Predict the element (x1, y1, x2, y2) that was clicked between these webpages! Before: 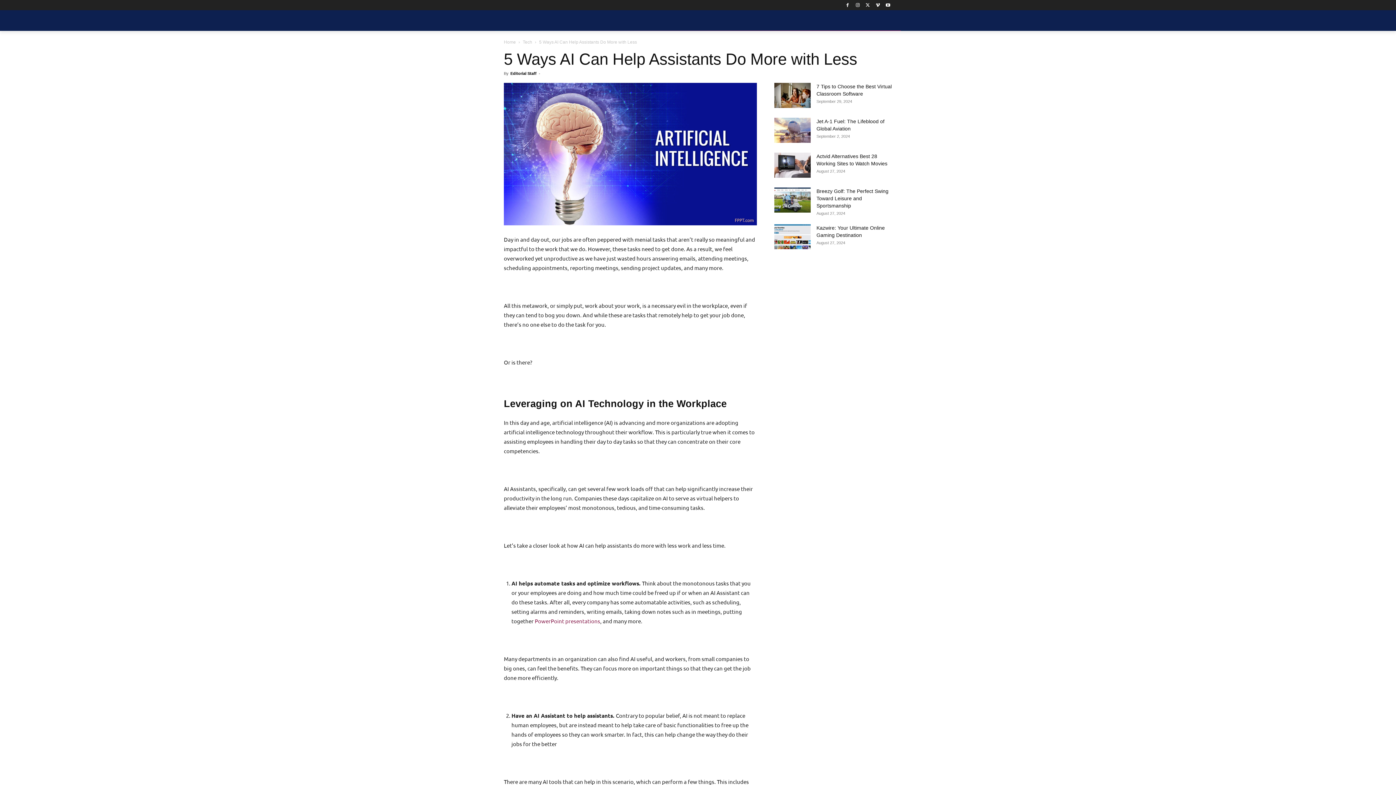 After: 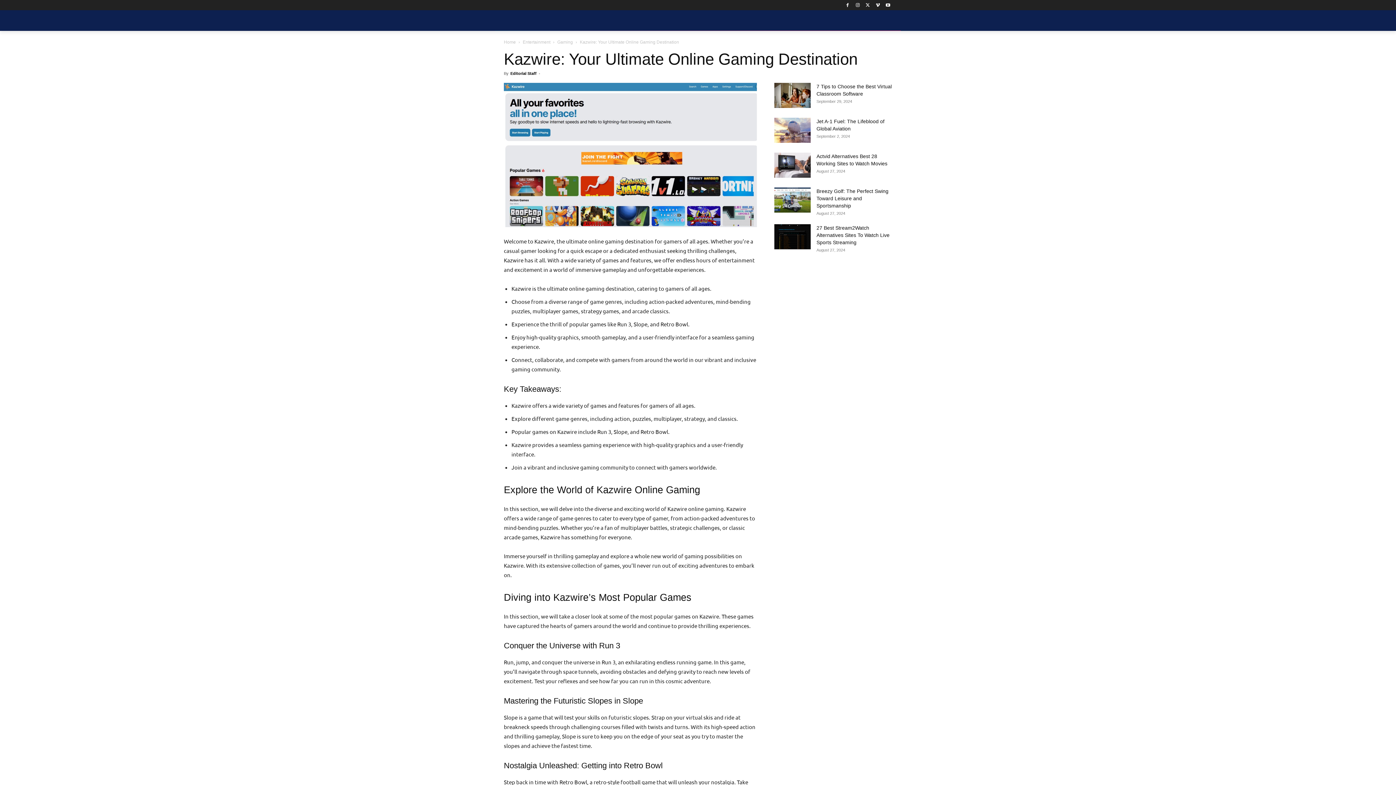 Action: bbox: (774, 224, 810, 249)